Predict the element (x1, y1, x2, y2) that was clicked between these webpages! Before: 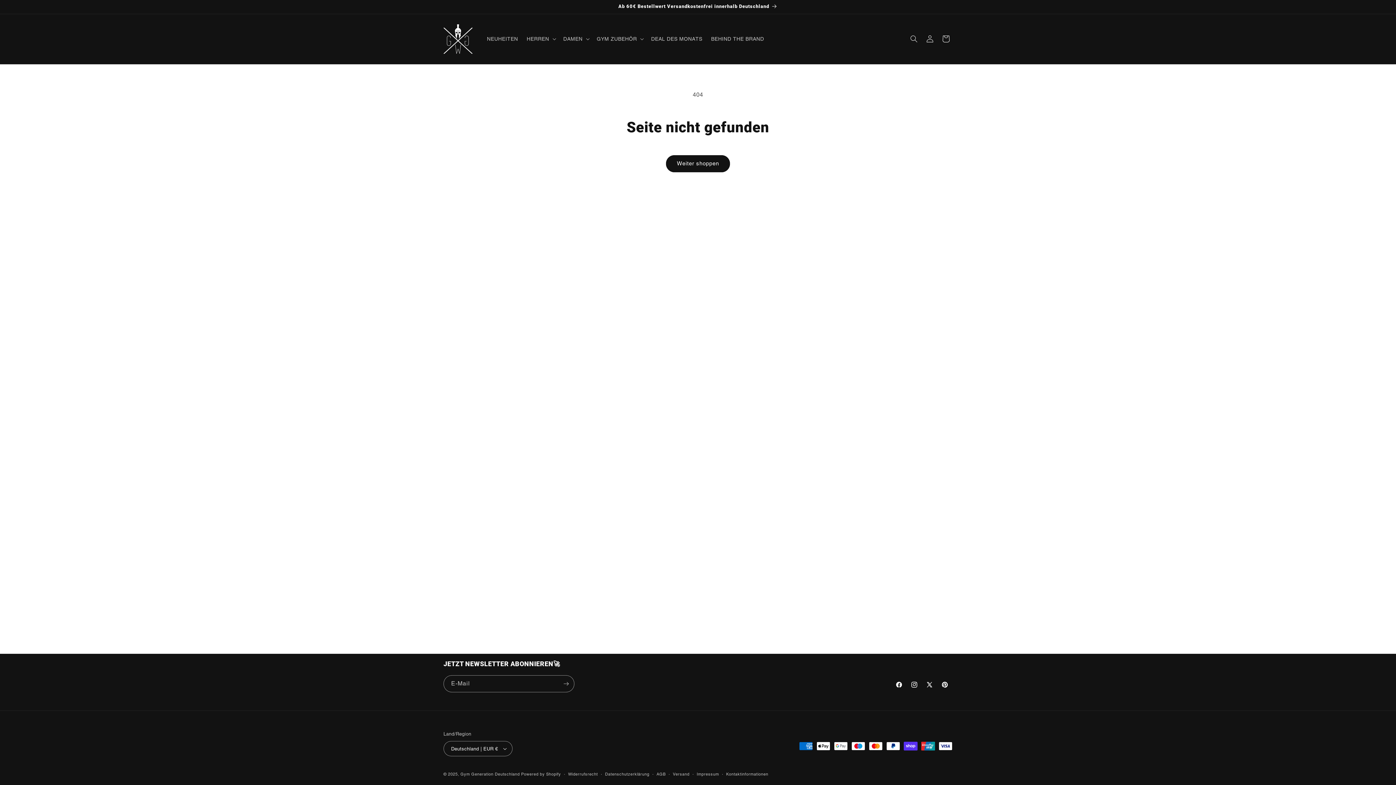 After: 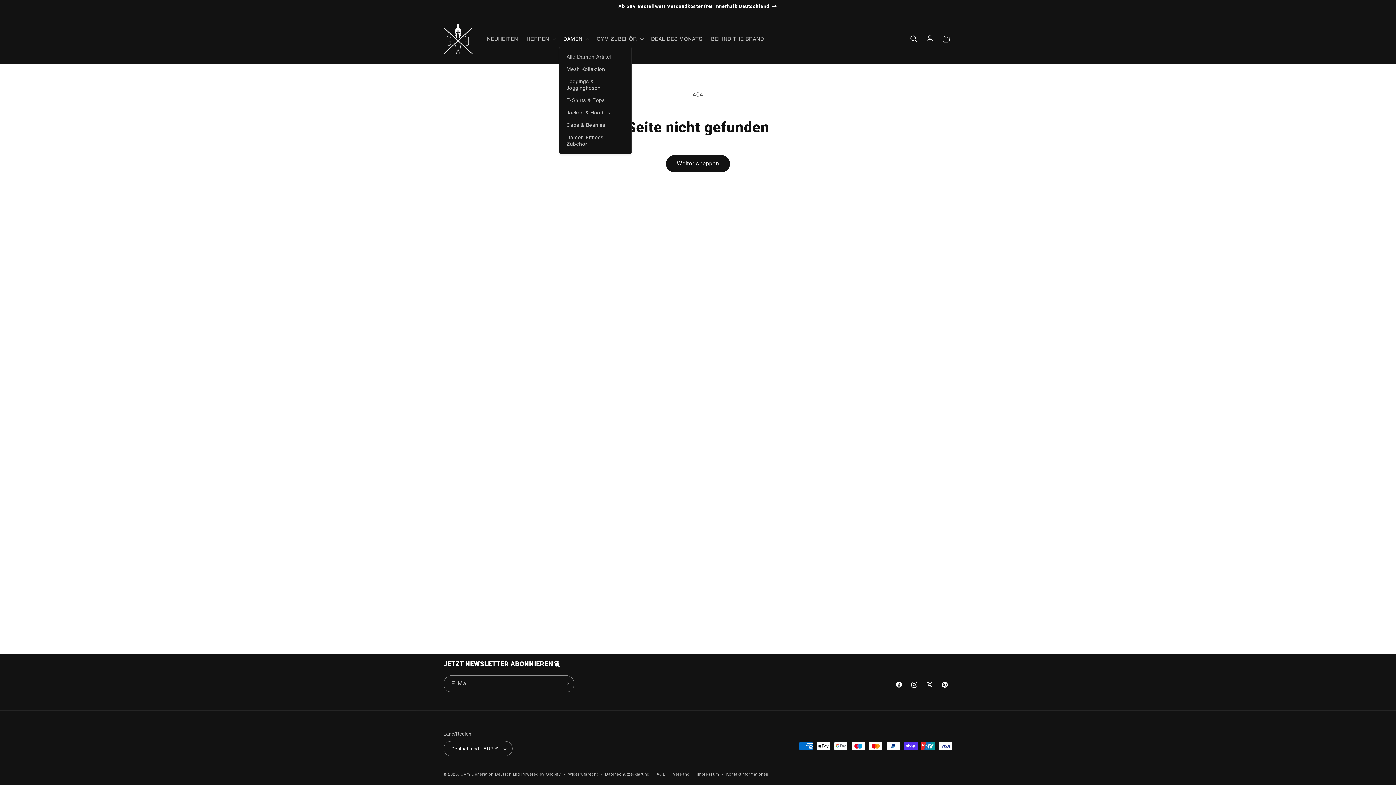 Action: bbox: (559, 31, 592, 46) label: DAMEN